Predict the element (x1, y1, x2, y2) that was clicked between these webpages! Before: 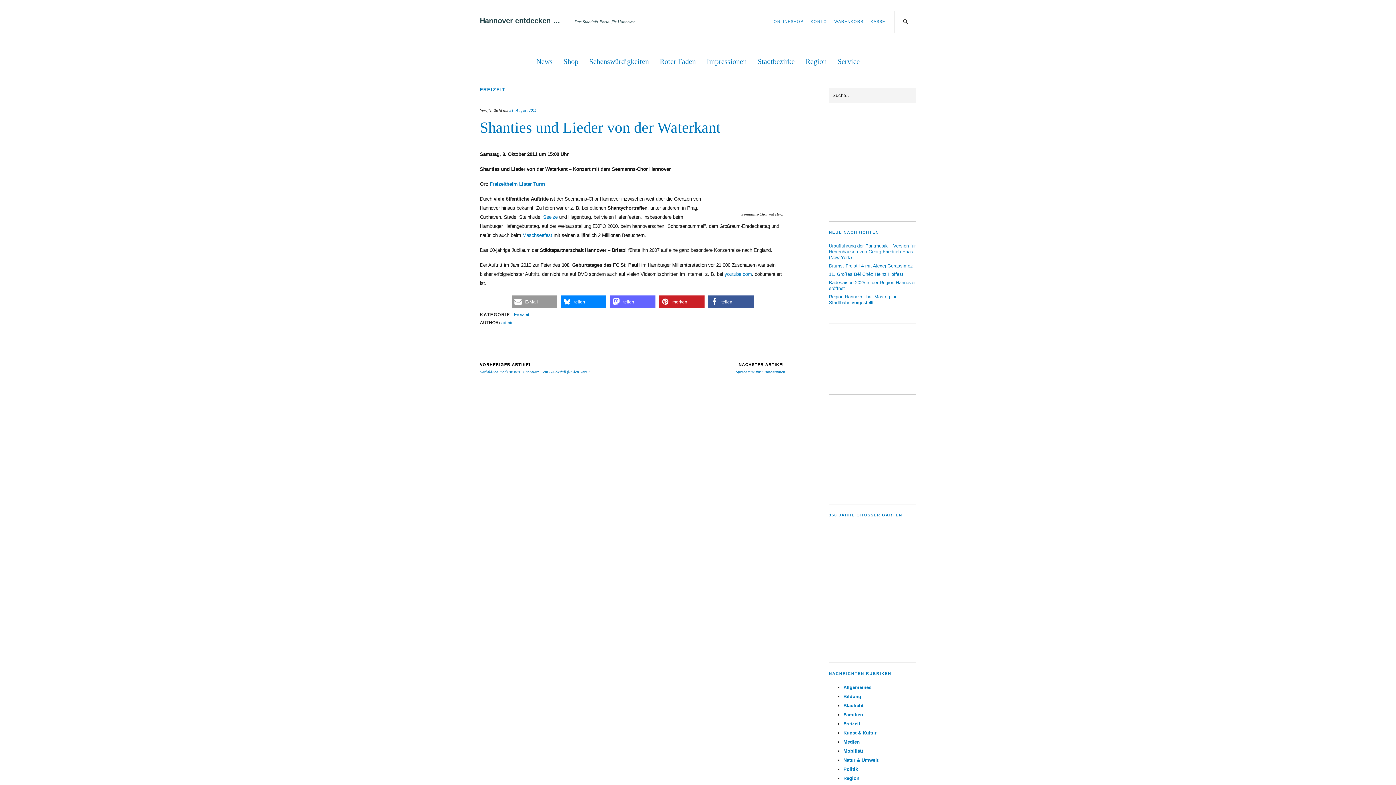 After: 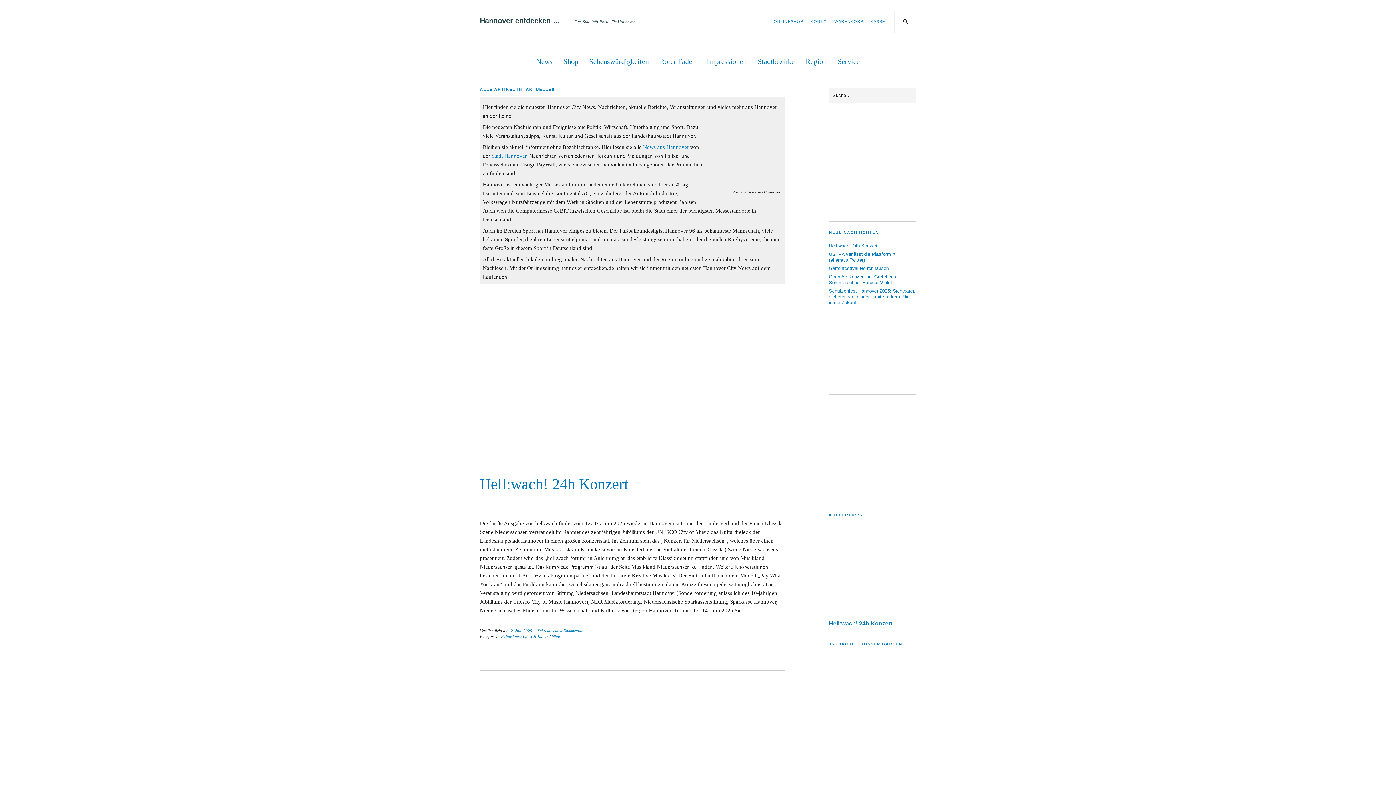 Action: bbox: (536, 52, 552, 66) label: News